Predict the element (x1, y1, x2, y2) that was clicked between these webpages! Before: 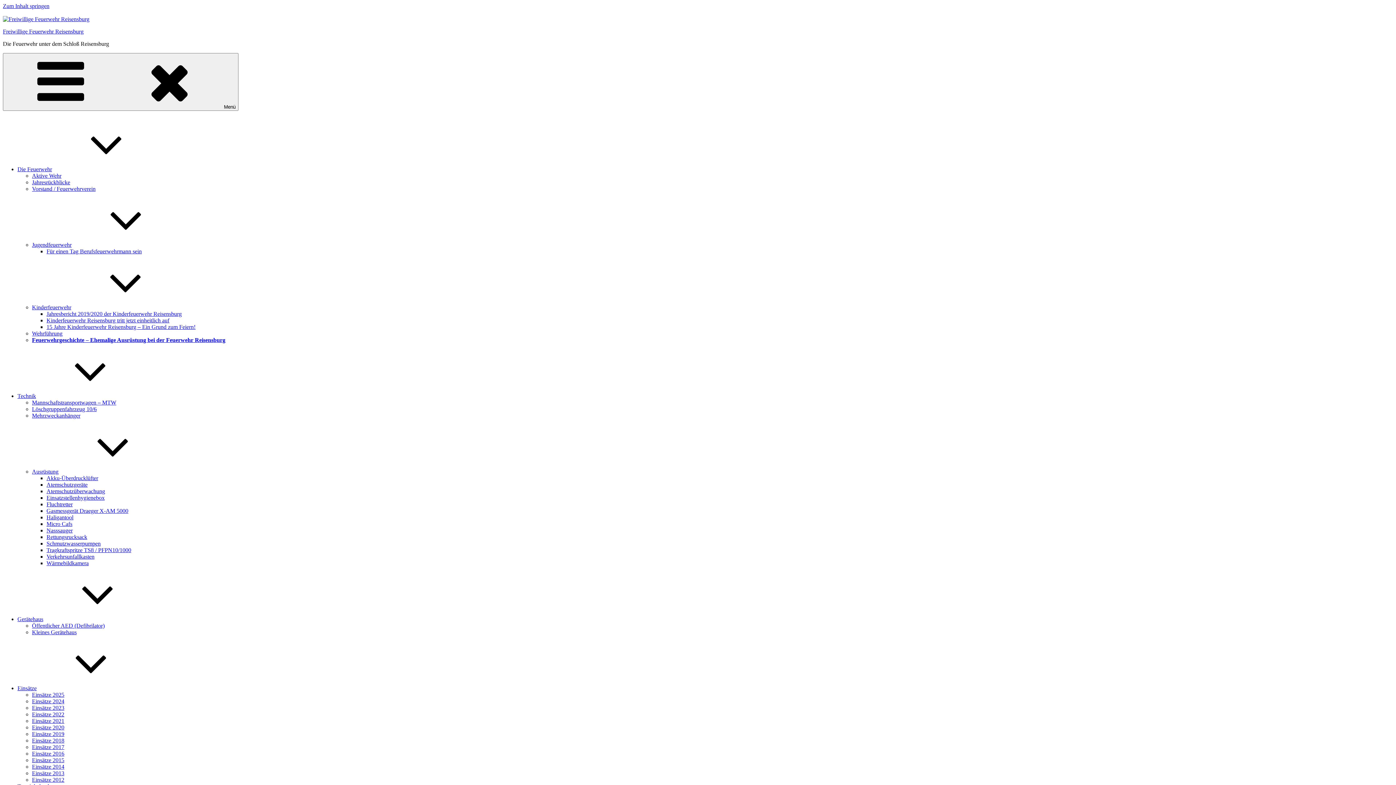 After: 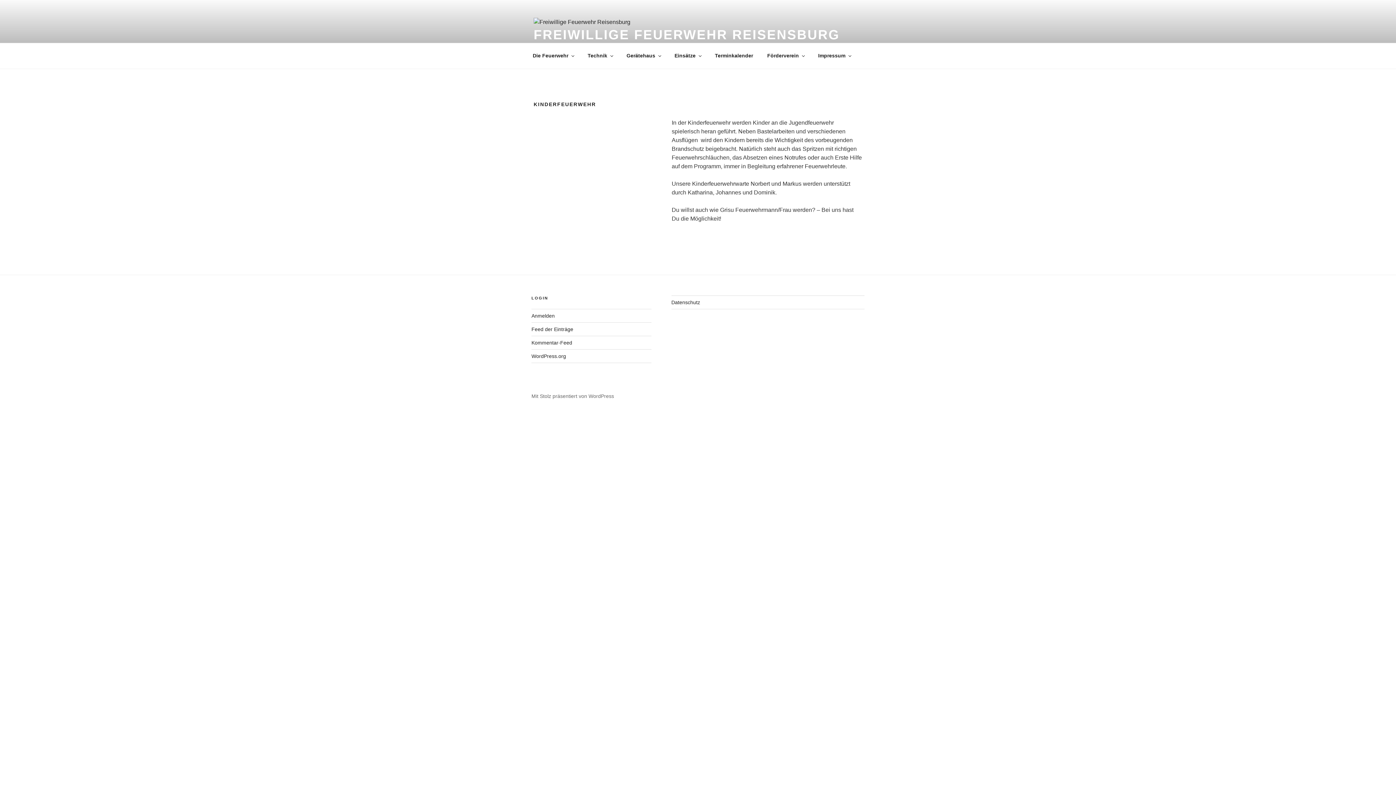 Action: bbox: (32, 304, 180, 310) label: Kinderfeuerwehr